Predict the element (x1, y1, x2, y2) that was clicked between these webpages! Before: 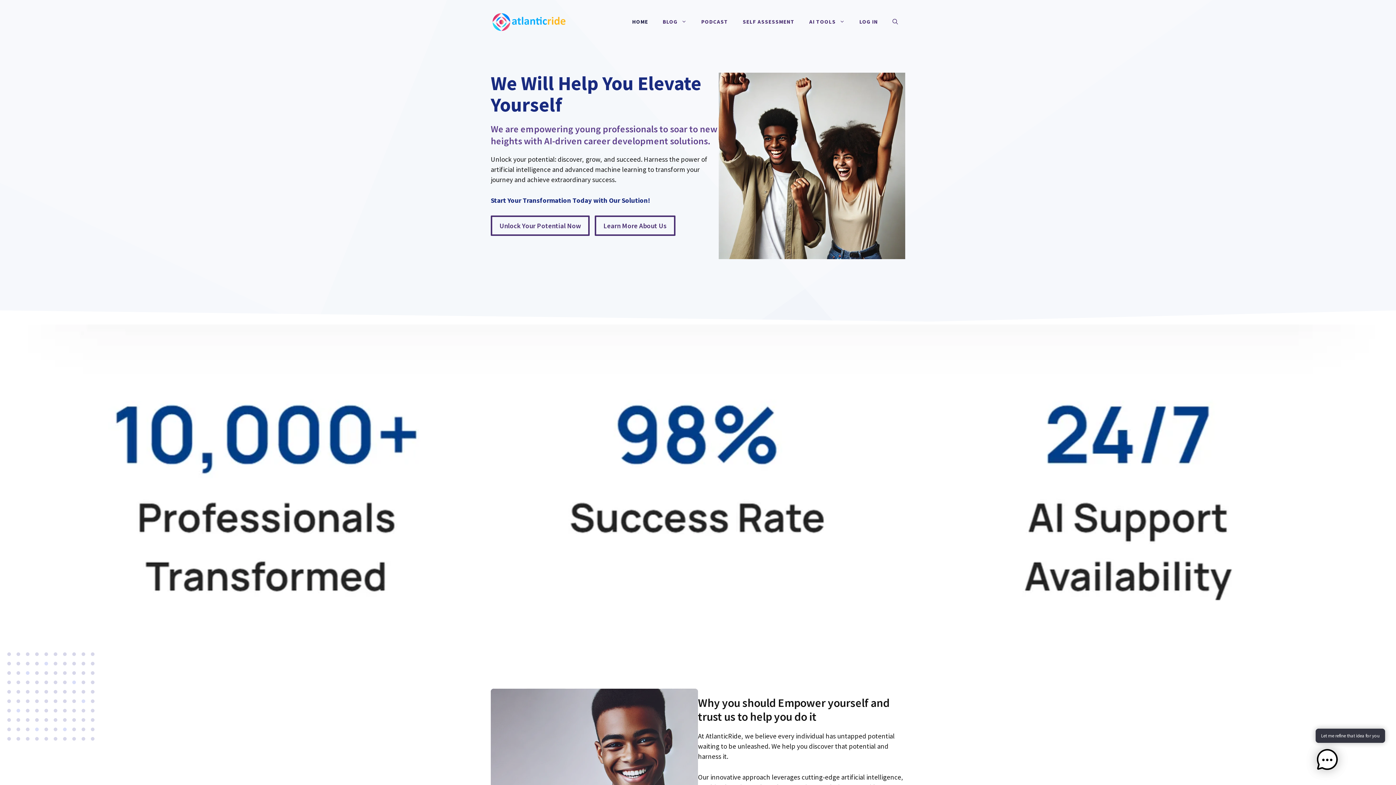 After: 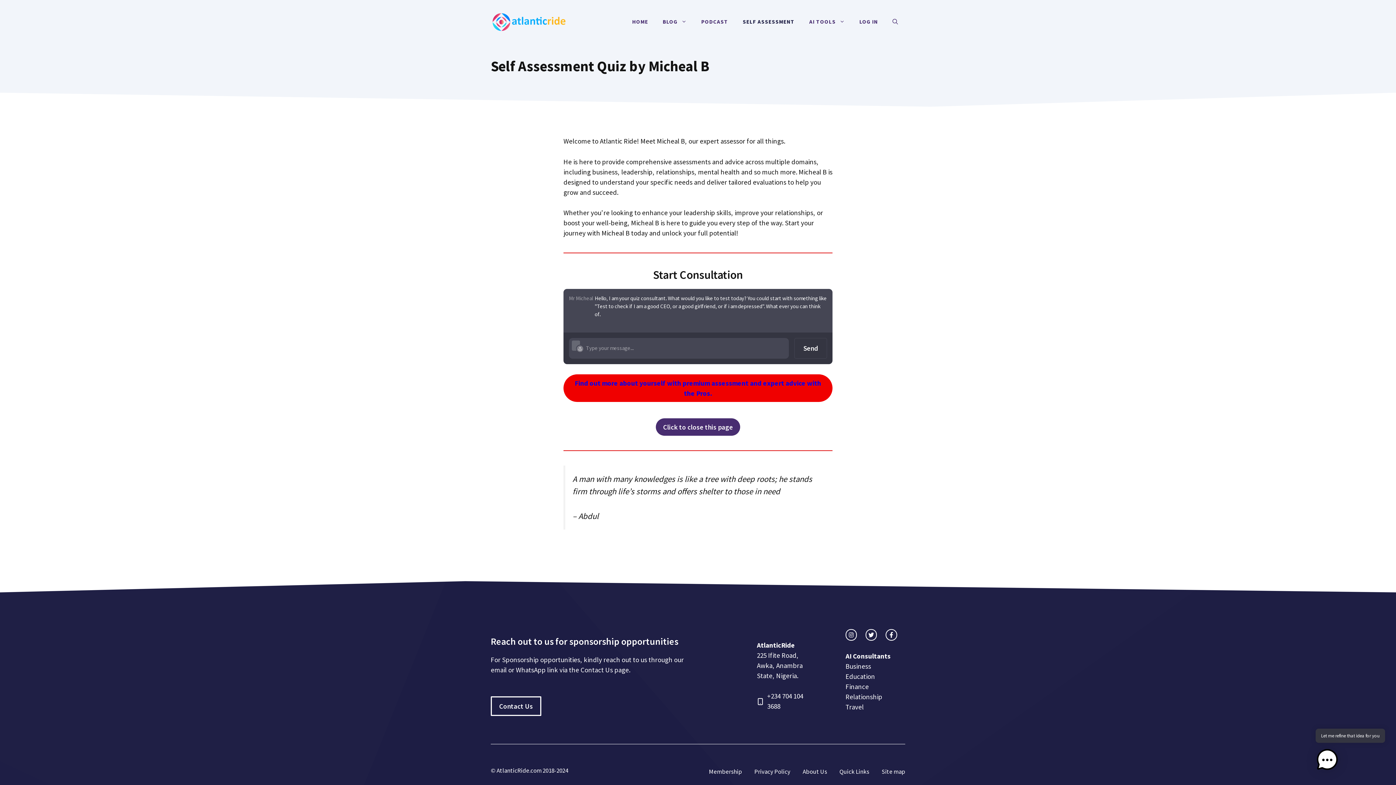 Action: label: SELF ASSESSMENT bbox: (735, 10, 802, 32)